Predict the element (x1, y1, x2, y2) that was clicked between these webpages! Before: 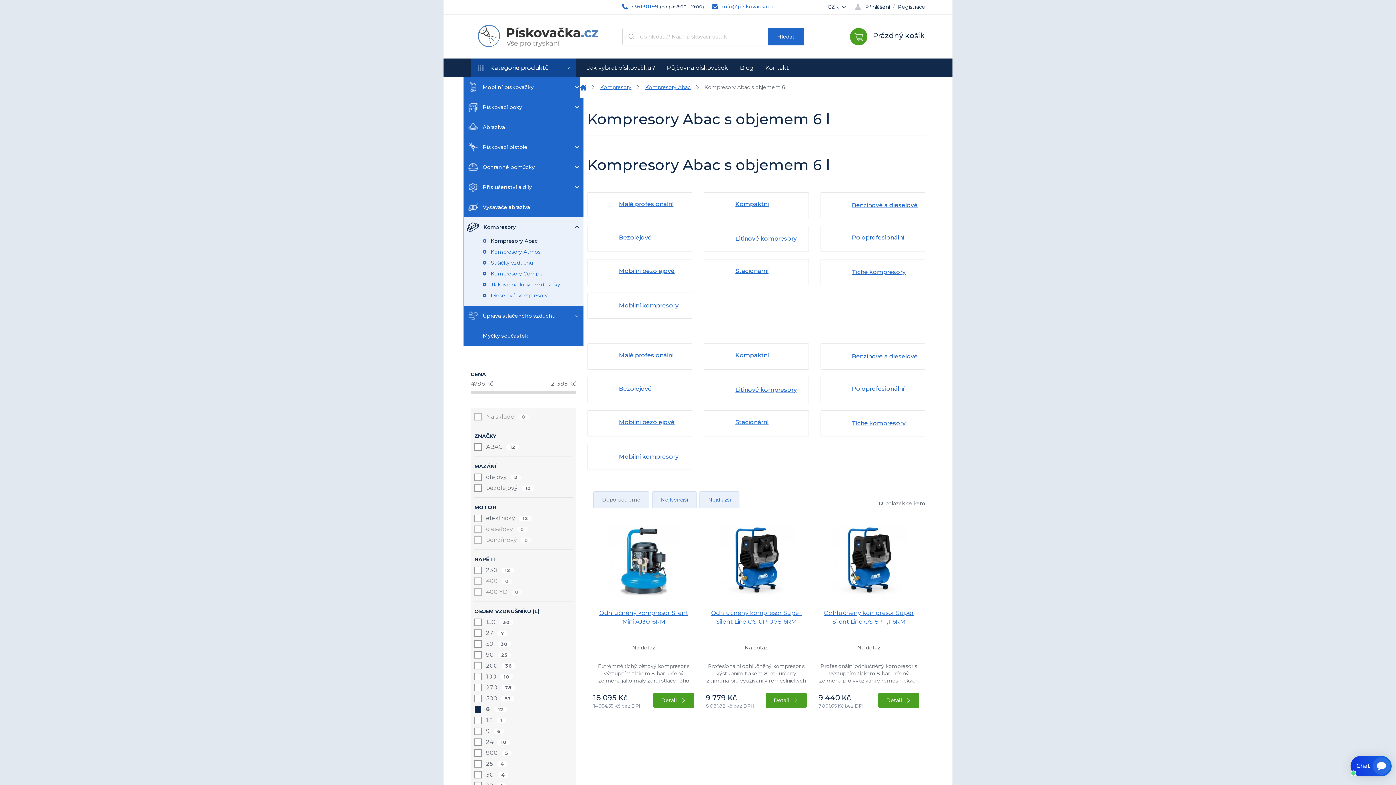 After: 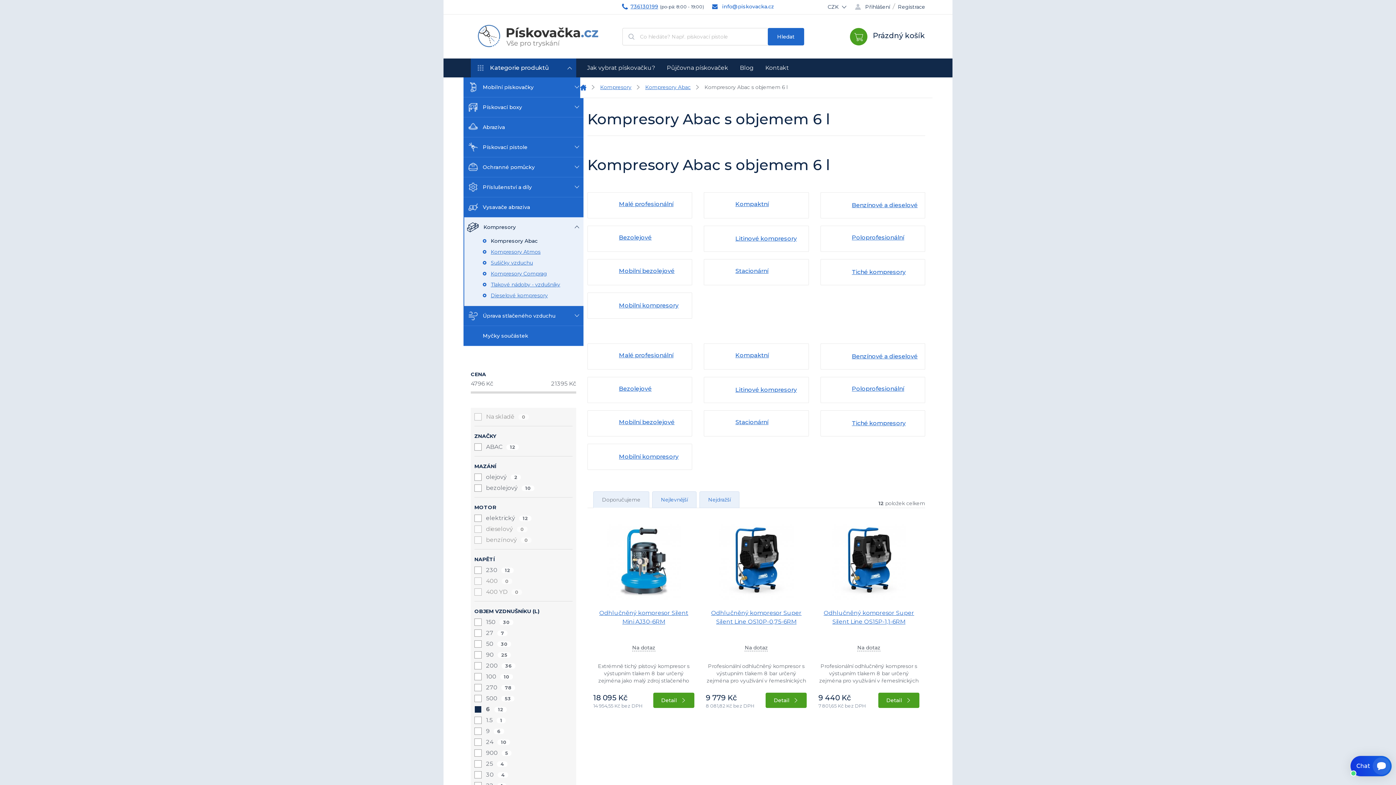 Action: bbox: (622, 3, 712, 9) label: Zavolat na 736130199